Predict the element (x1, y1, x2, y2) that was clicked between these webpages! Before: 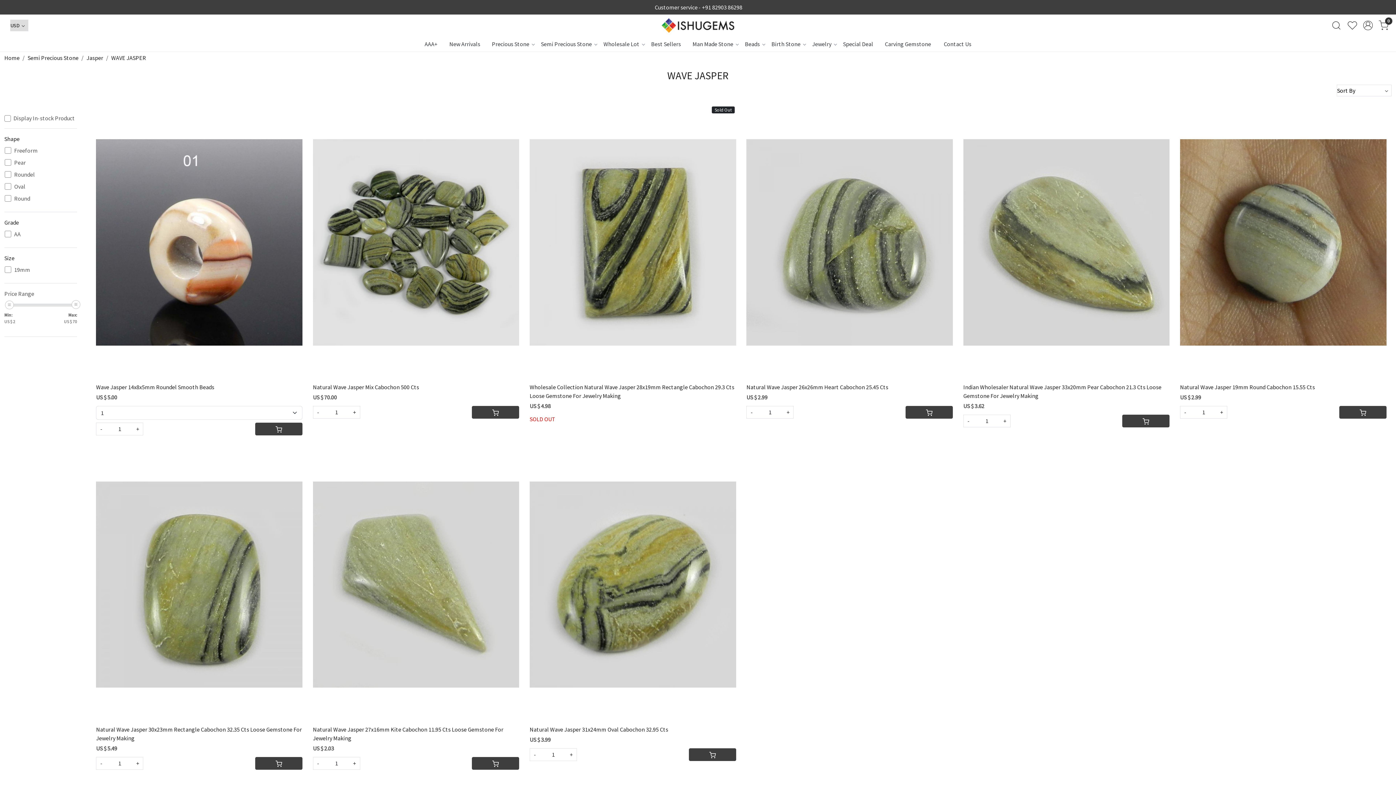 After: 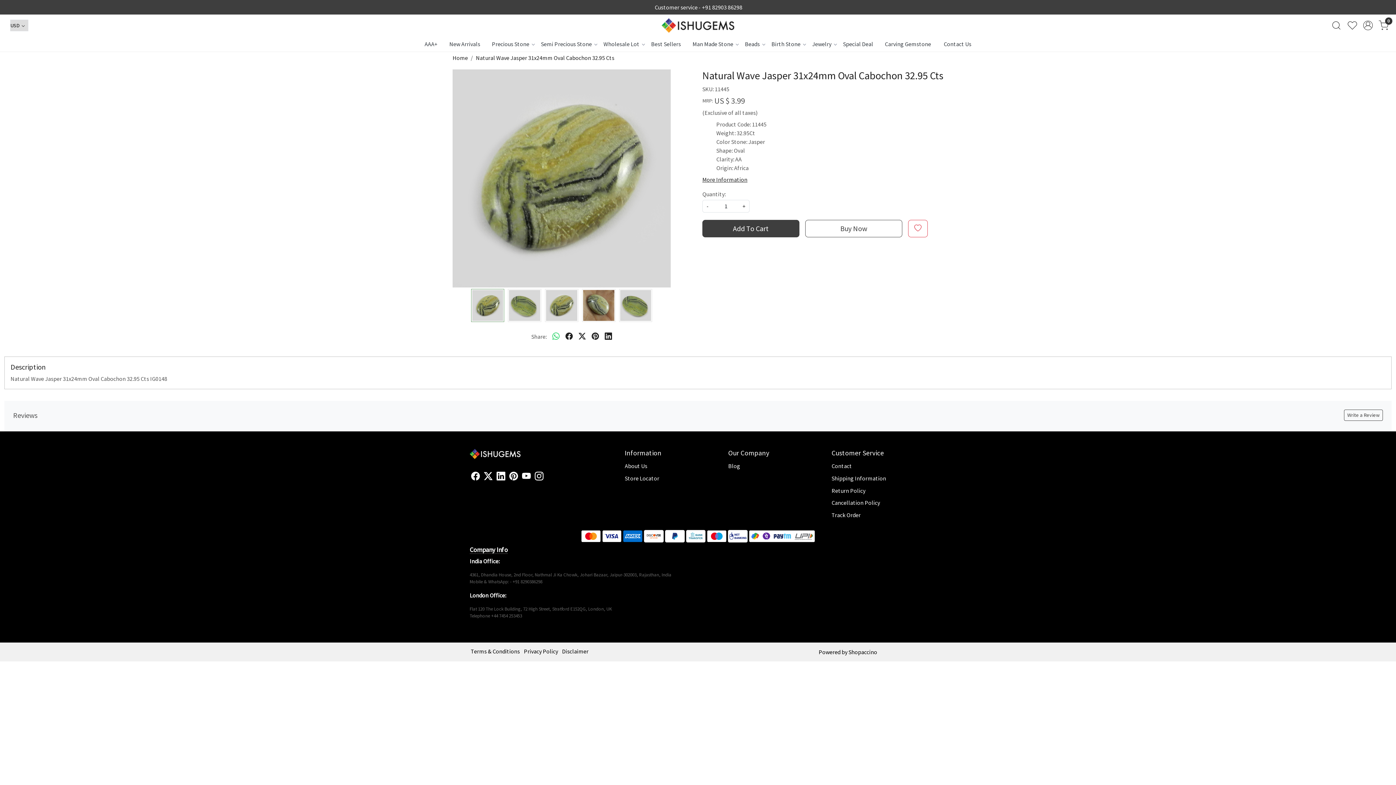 Action: bbox: (529, 447, 736, 722) label: Loading...